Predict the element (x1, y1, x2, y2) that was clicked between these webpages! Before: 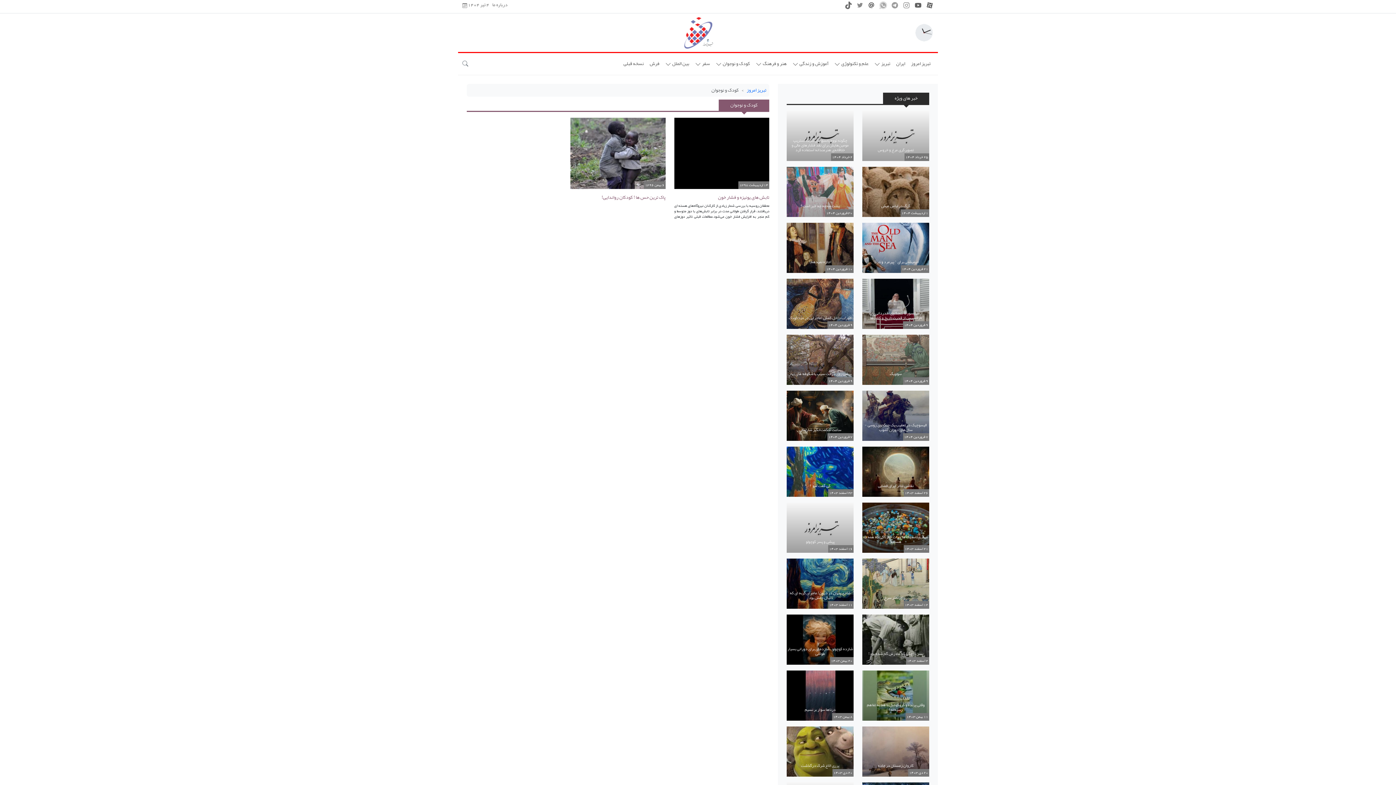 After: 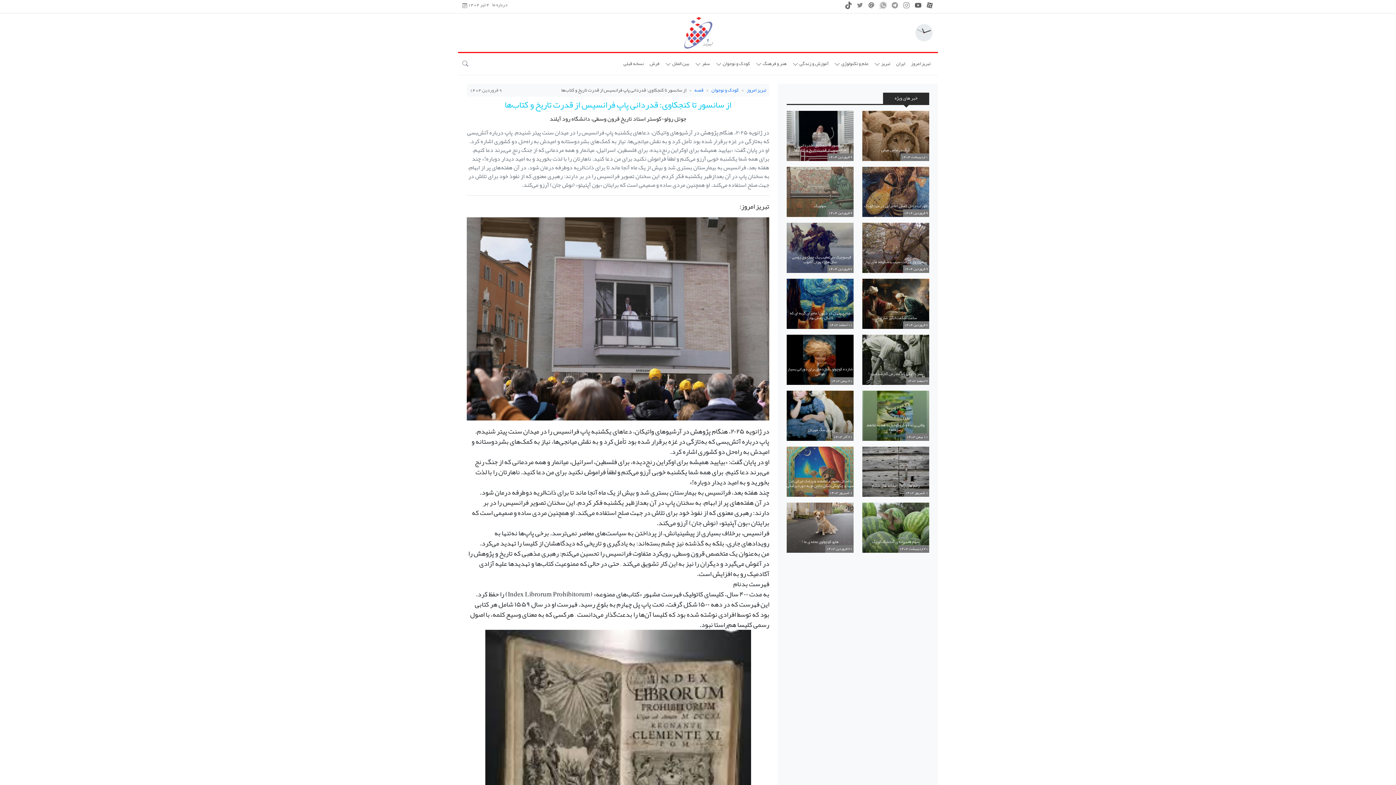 Action: label: از سانسور تا کنجکاوی: قدردانی پاپ فرانسیس از قدرت تاریخ و کتاب‌ها
9 فروردین 1404 bbox: (862, 278, 929, 329)